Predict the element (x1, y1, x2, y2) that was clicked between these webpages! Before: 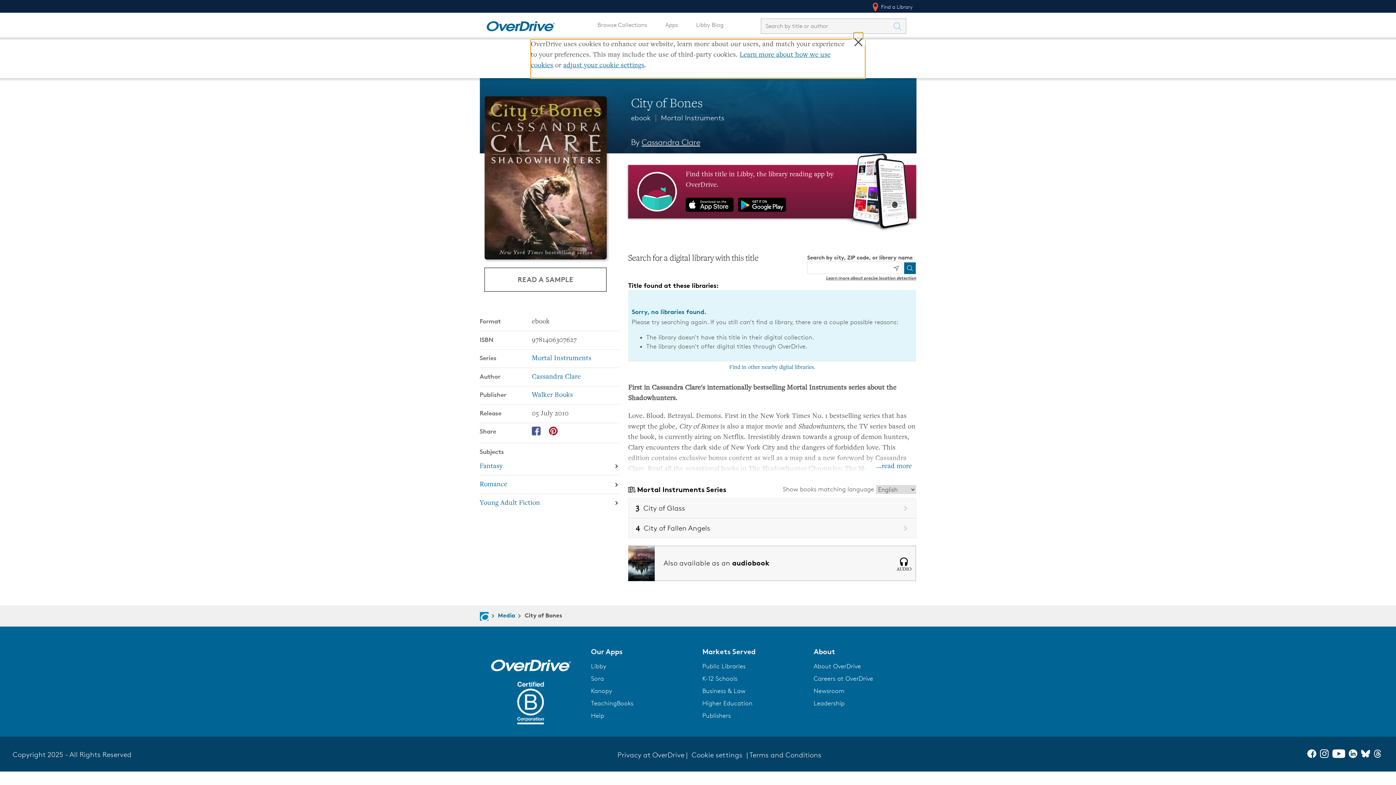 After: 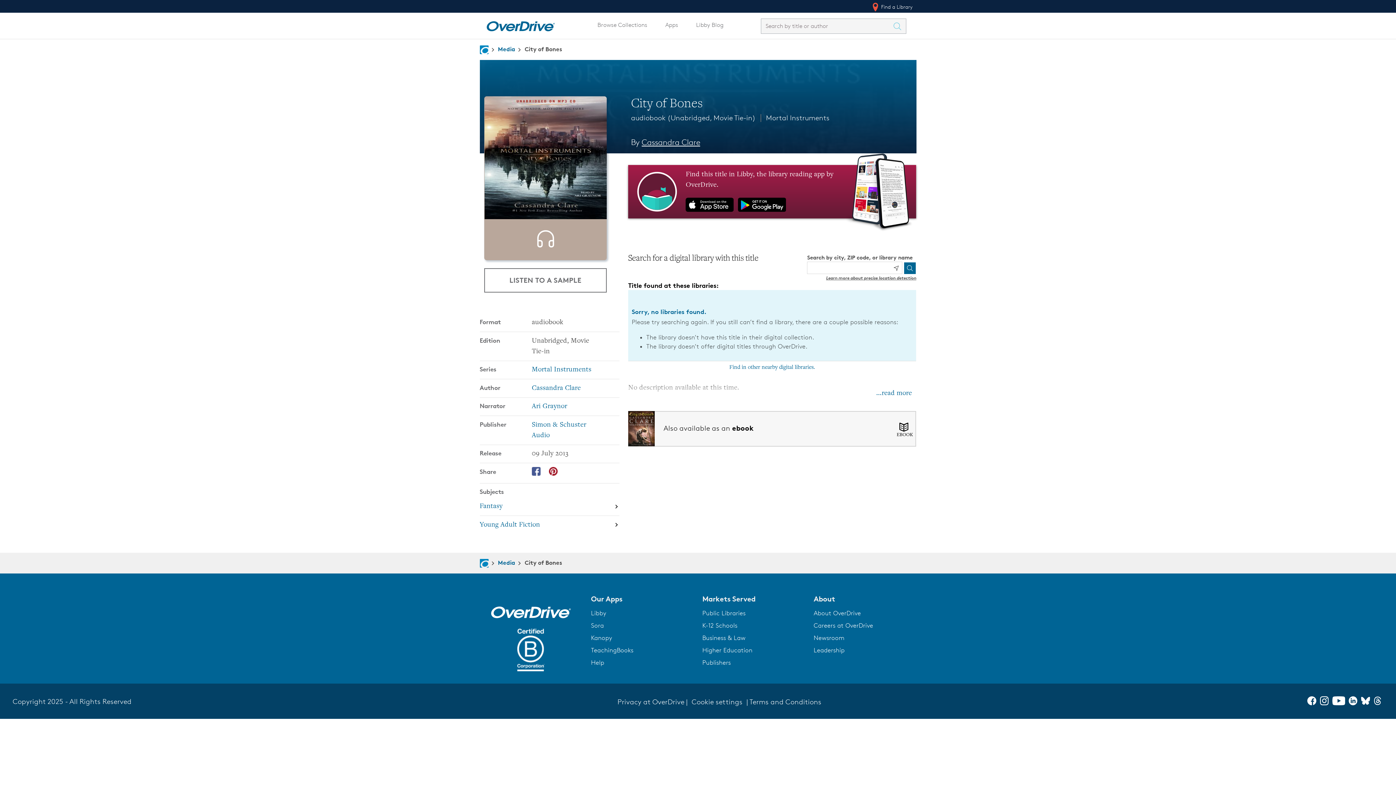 Action: bbox: (628, 547, 916, 554) label: Also available as an audiobook

AUDIO